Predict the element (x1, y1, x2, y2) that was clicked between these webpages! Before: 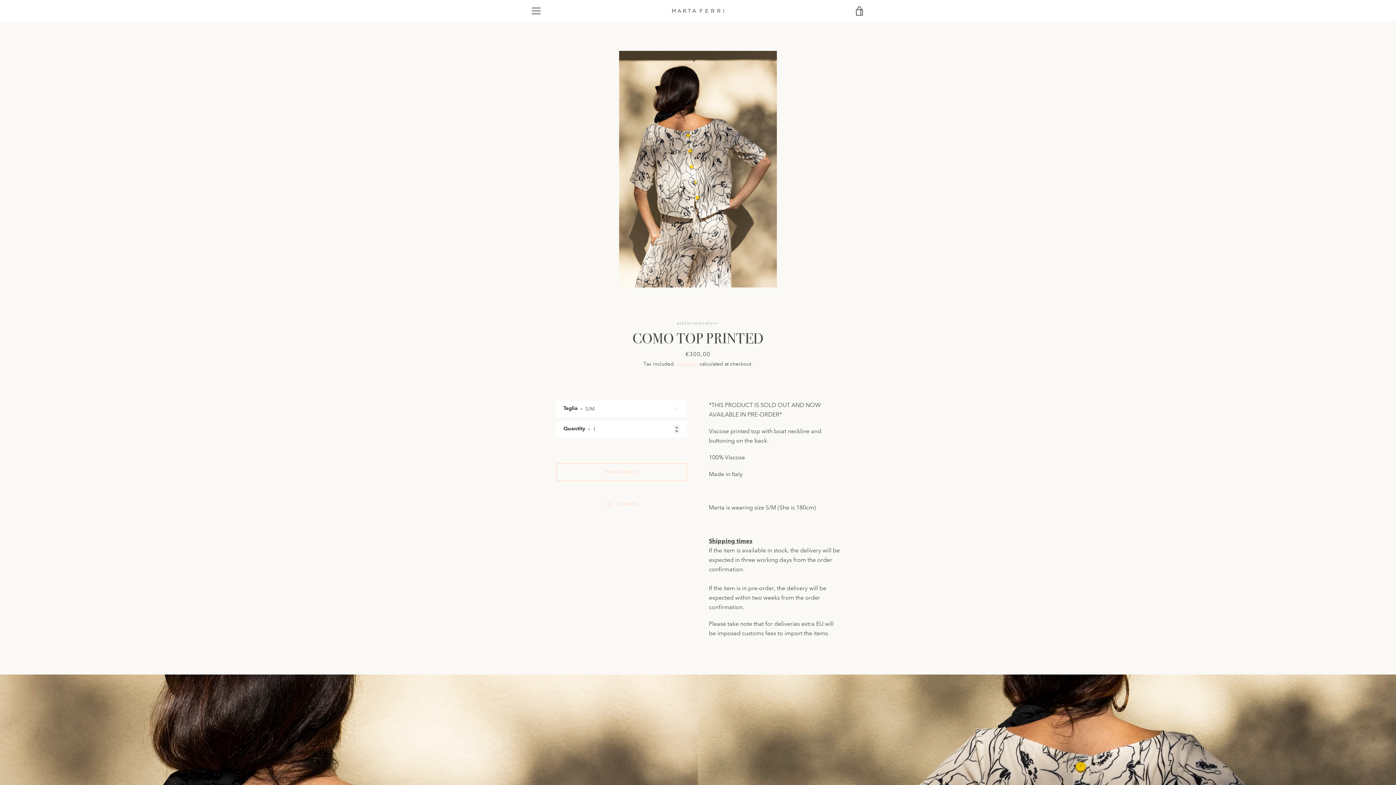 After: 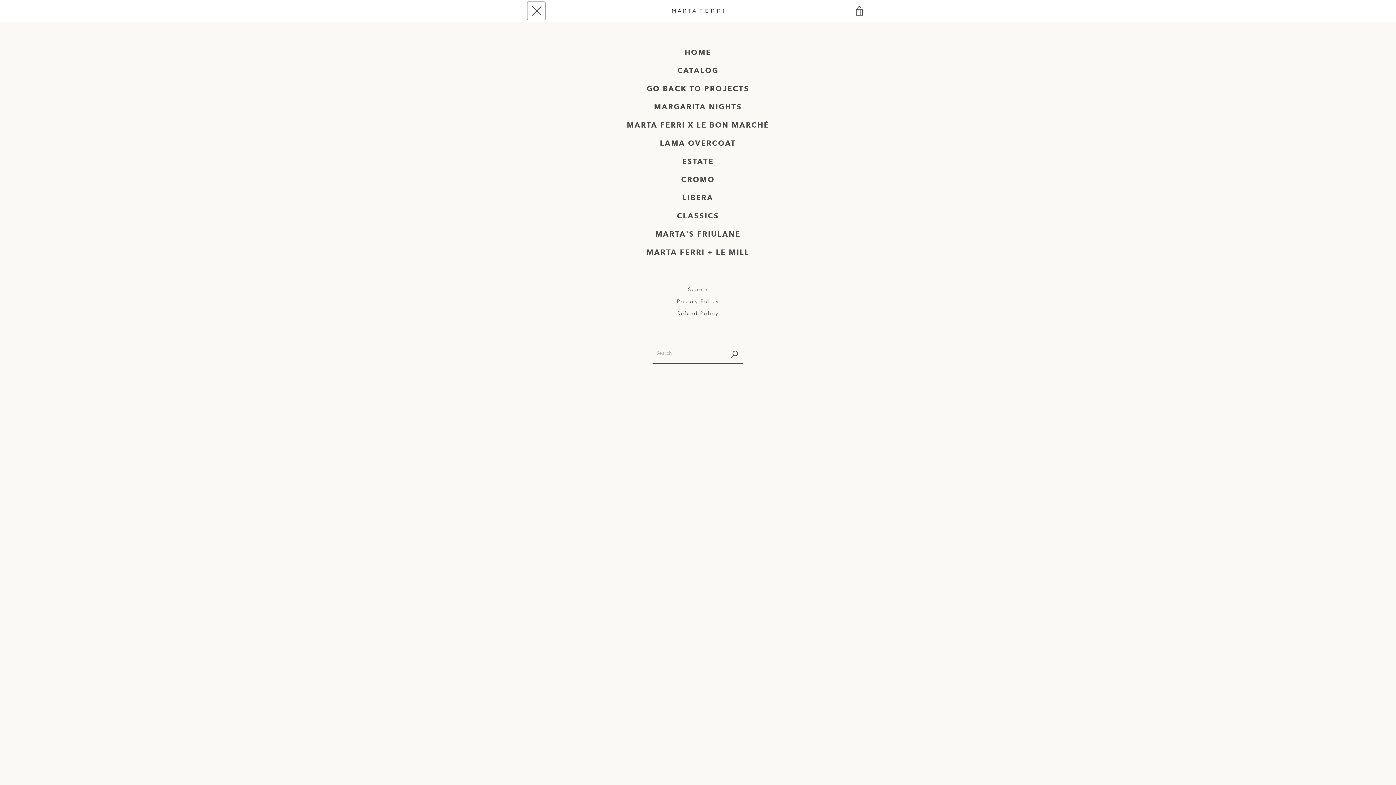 Action: bbox: (527, 1, 545, 20) label: MENU